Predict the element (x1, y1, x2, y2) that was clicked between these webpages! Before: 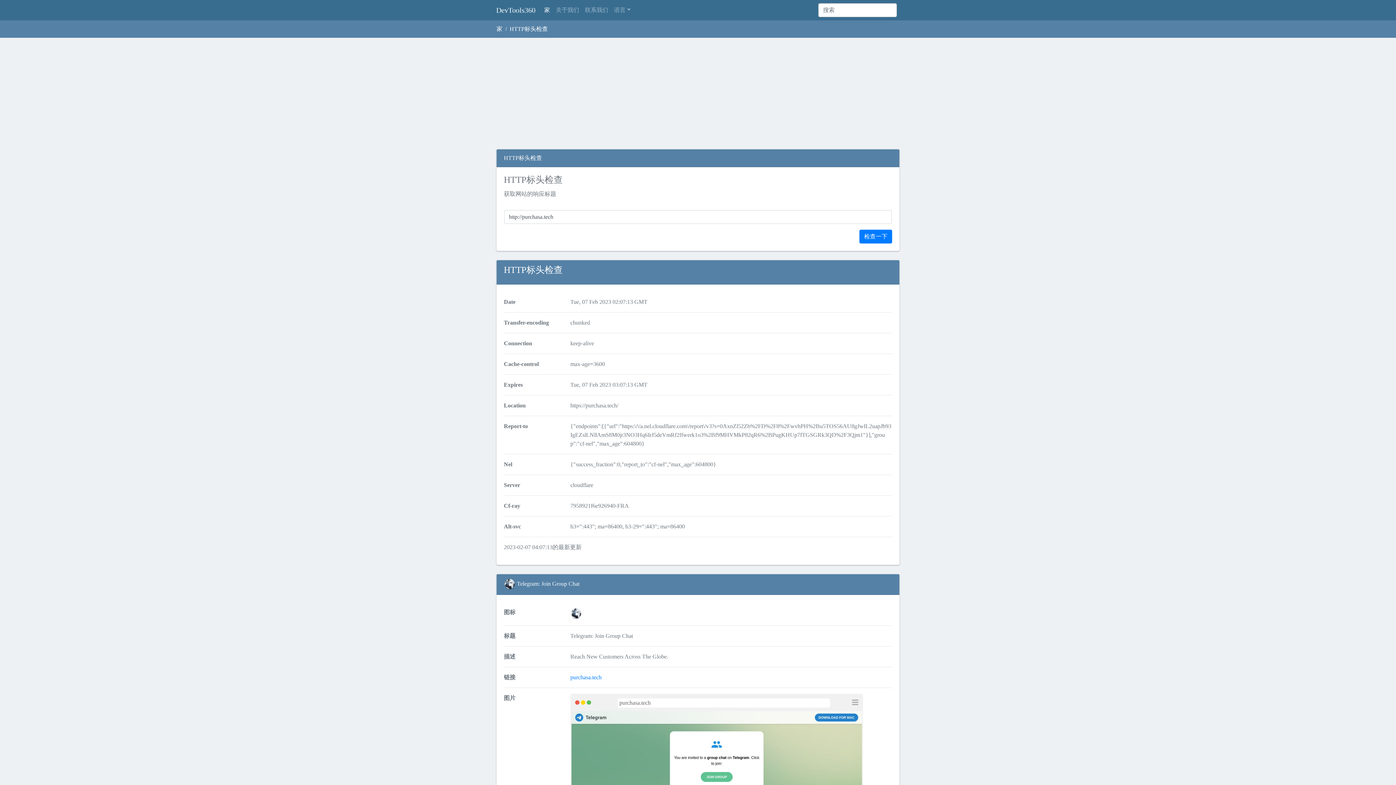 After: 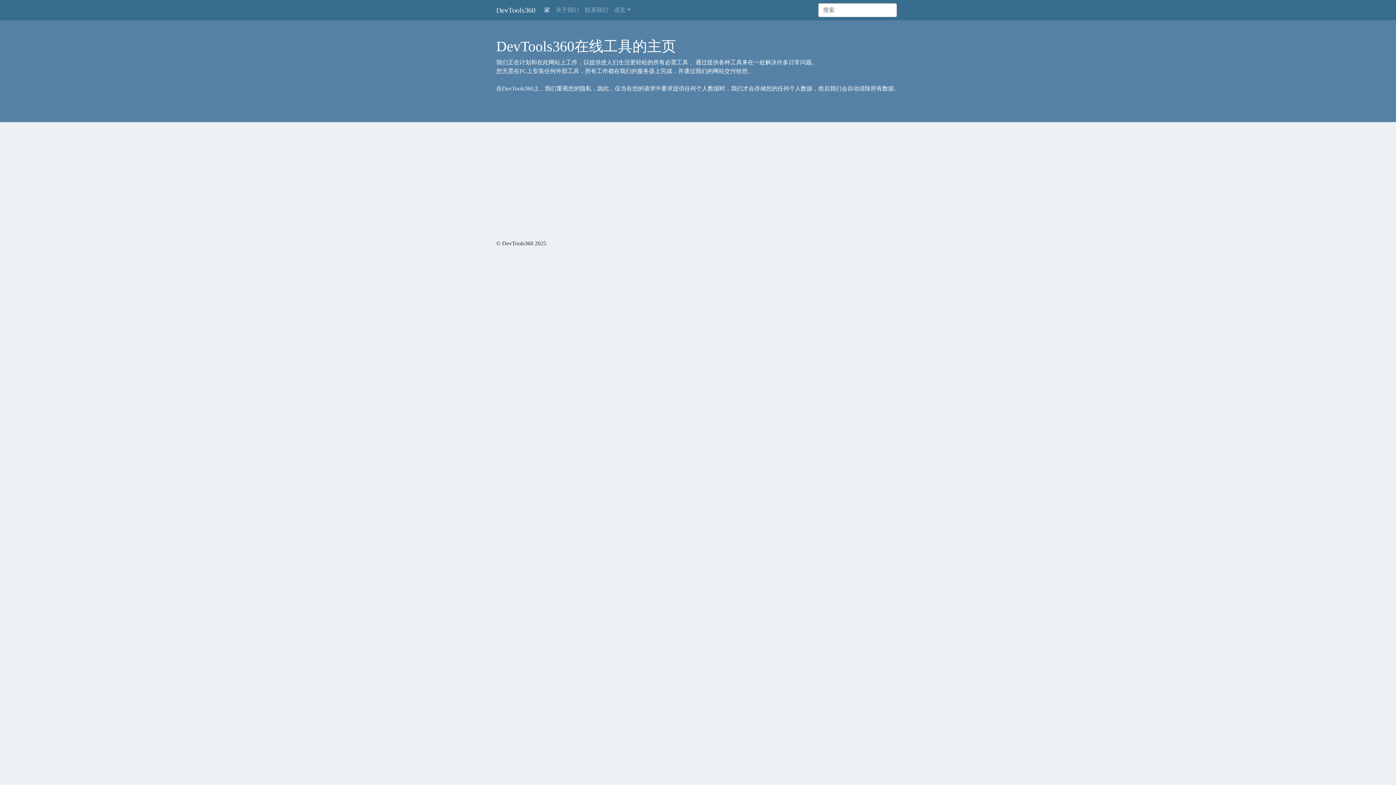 Action: label: 关于我们 bbox: (553, 2, 582, 17)